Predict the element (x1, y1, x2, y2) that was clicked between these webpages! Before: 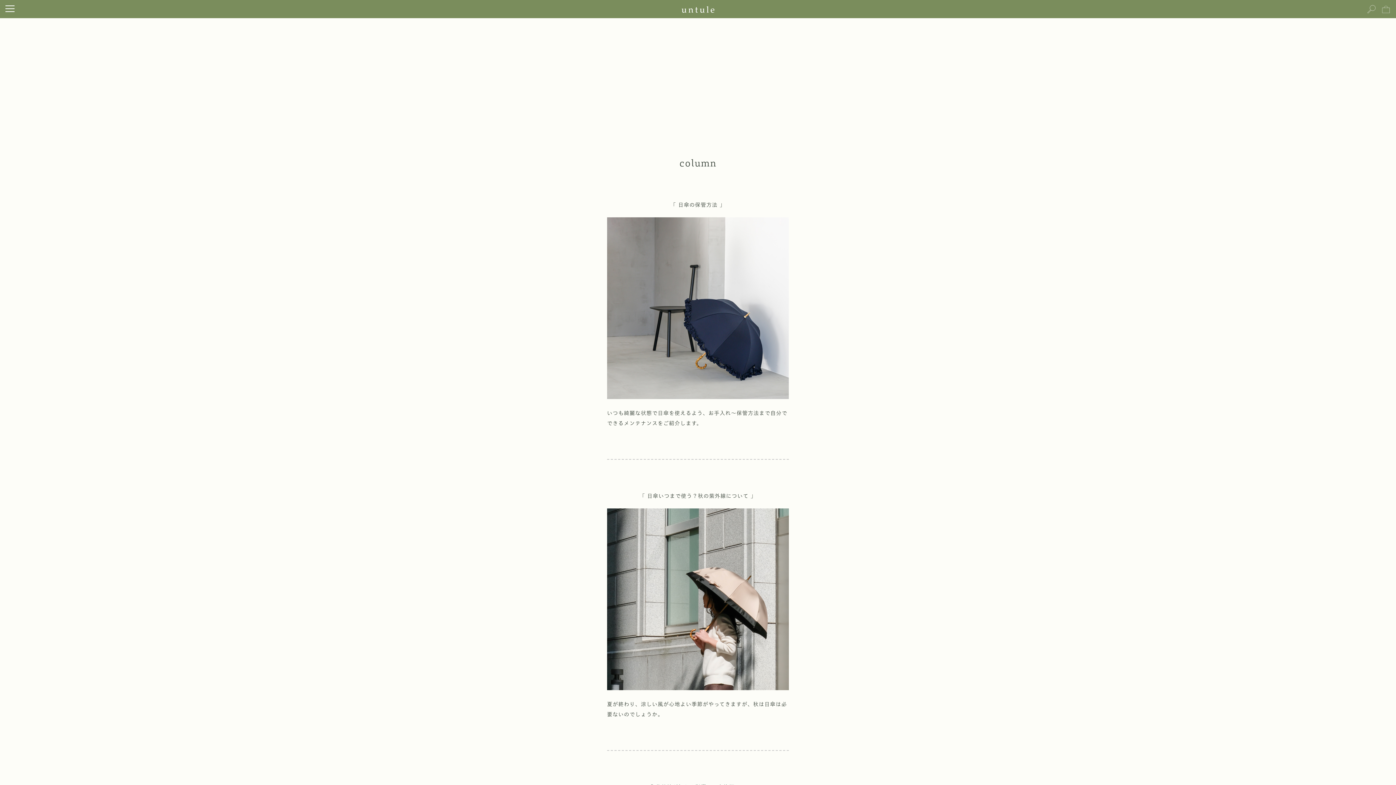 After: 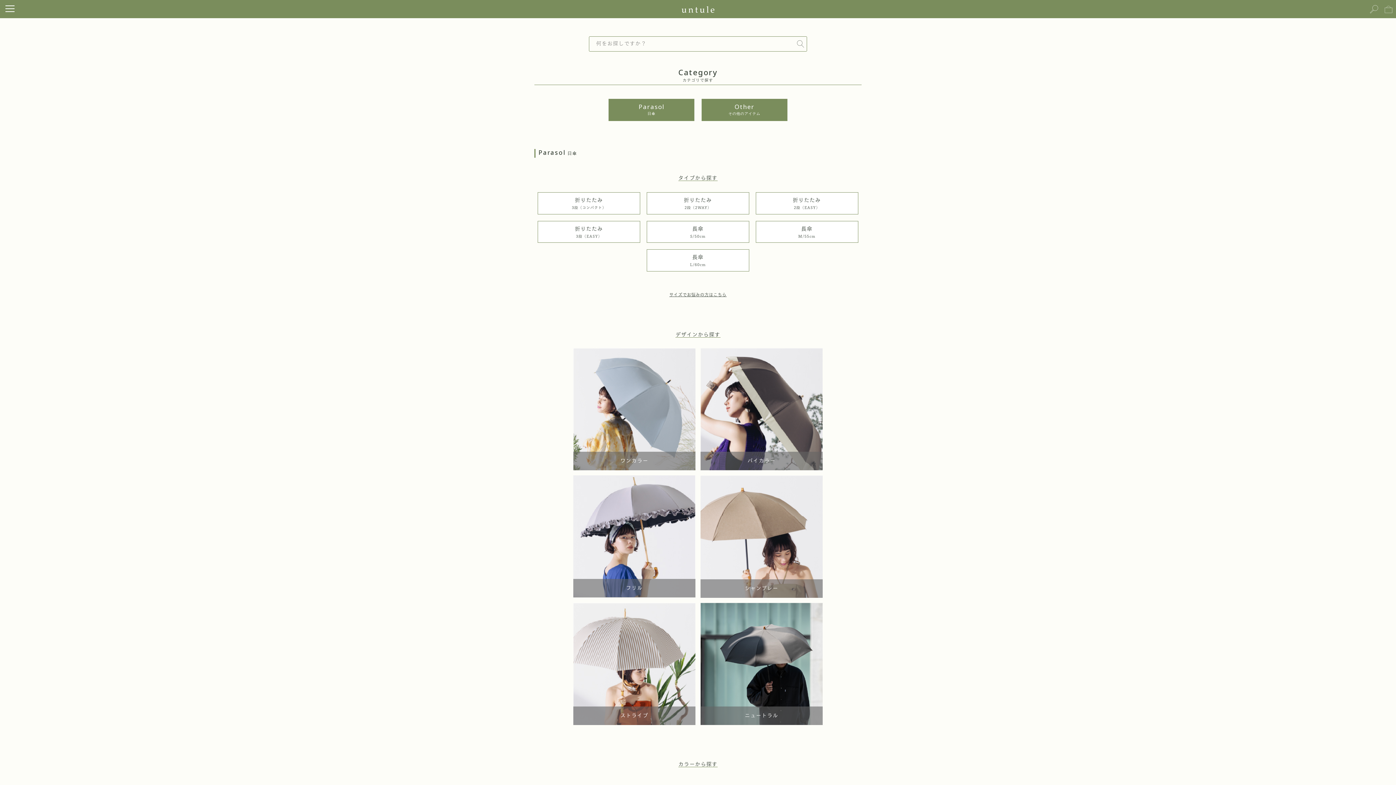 Action: bbox: (1367, 6, 1376, 11)